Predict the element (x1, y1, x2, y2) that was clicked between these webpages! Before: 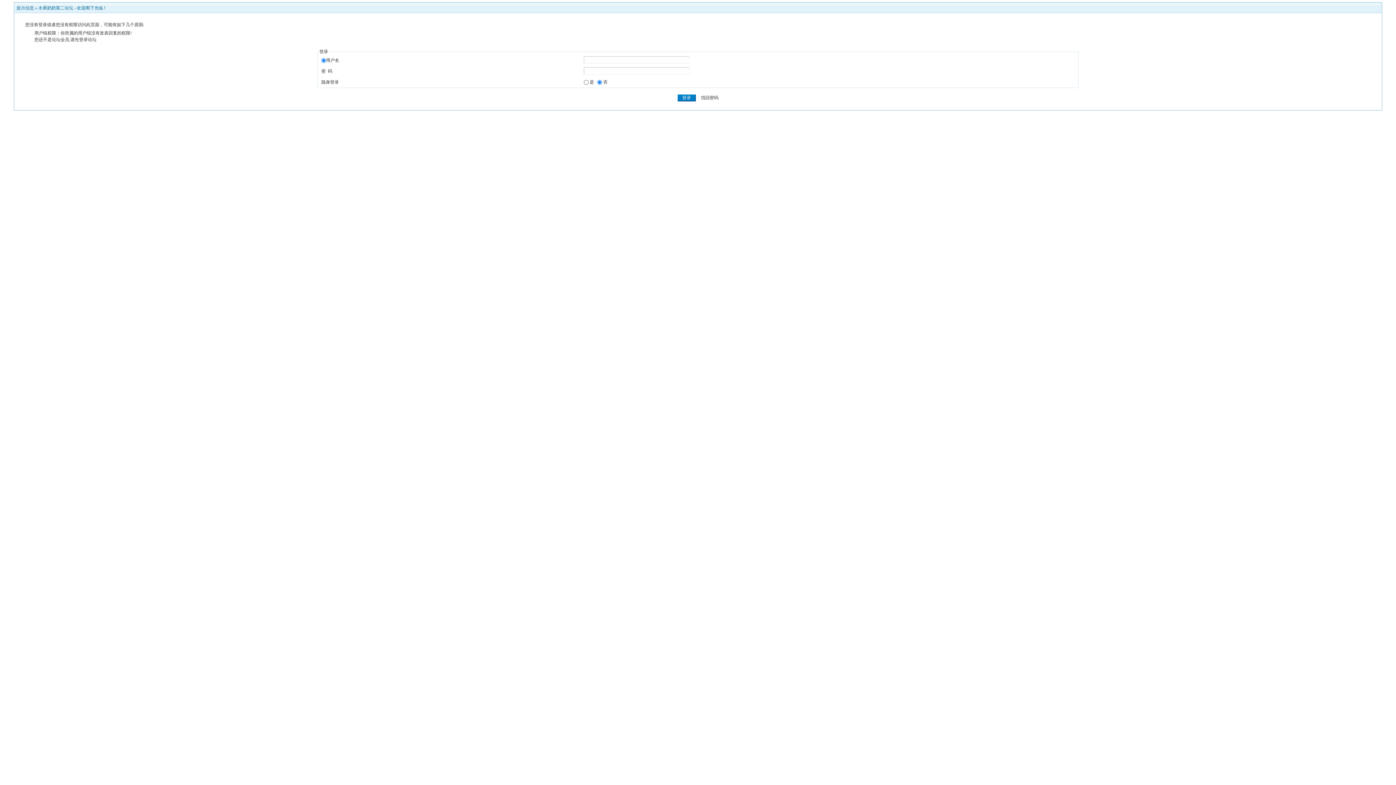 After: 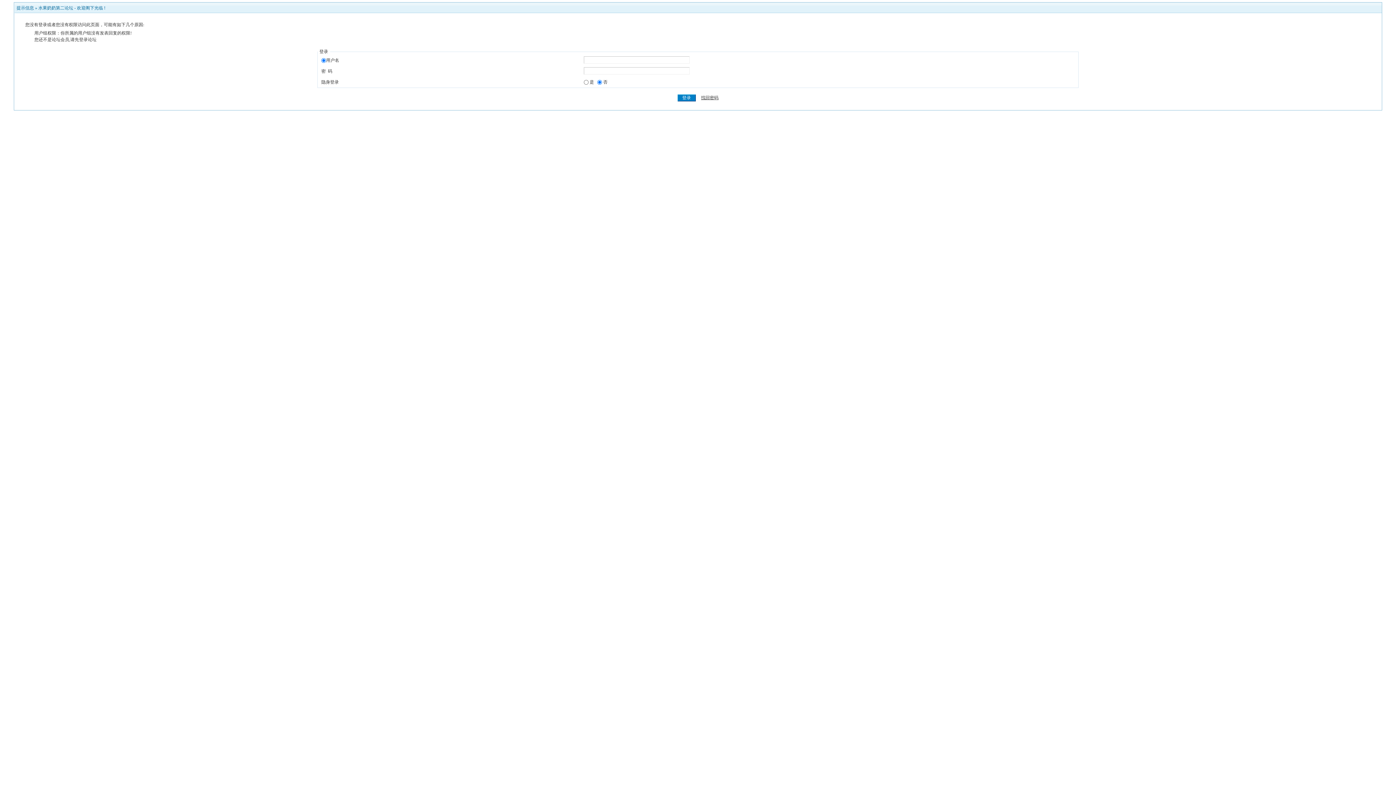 Action: bbox: (701, 95, 718, 100) label: 找回密码